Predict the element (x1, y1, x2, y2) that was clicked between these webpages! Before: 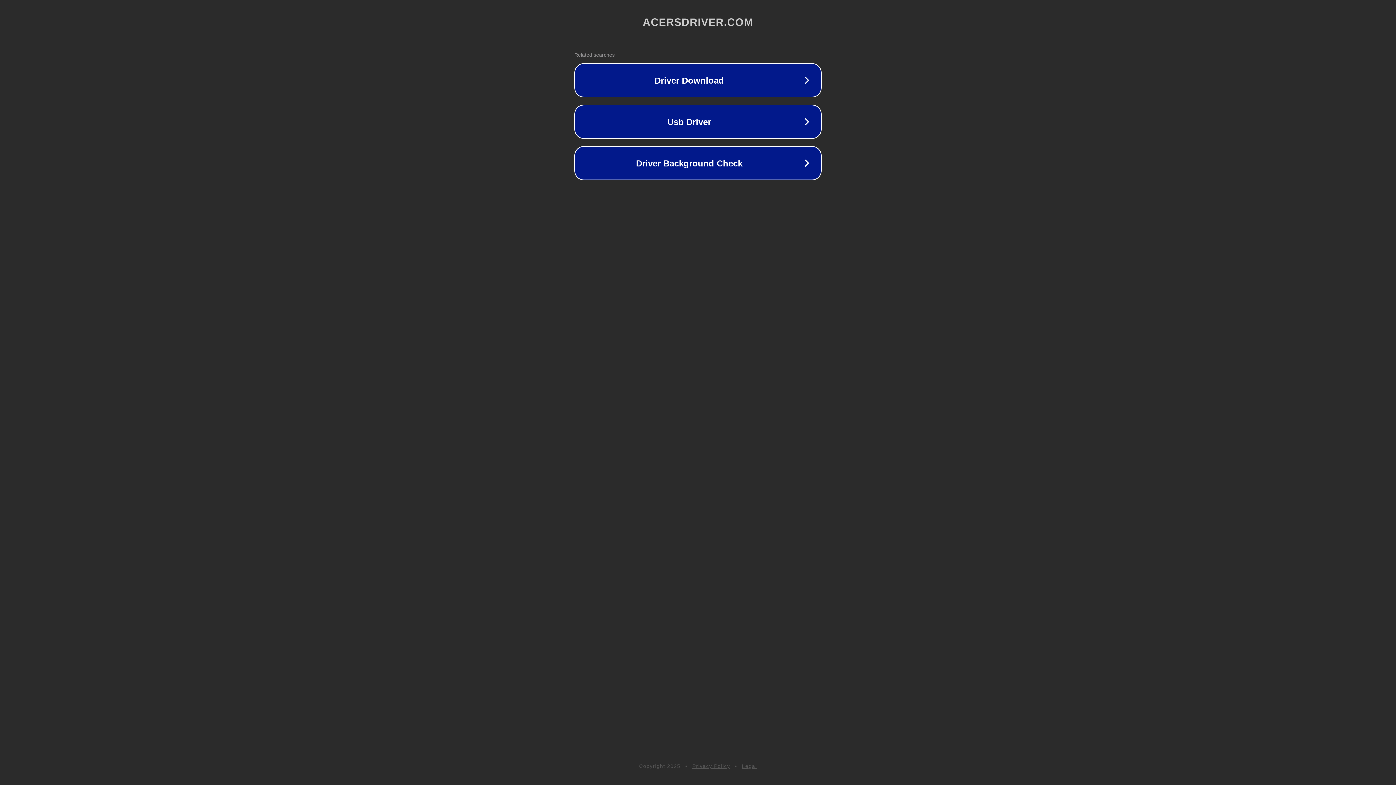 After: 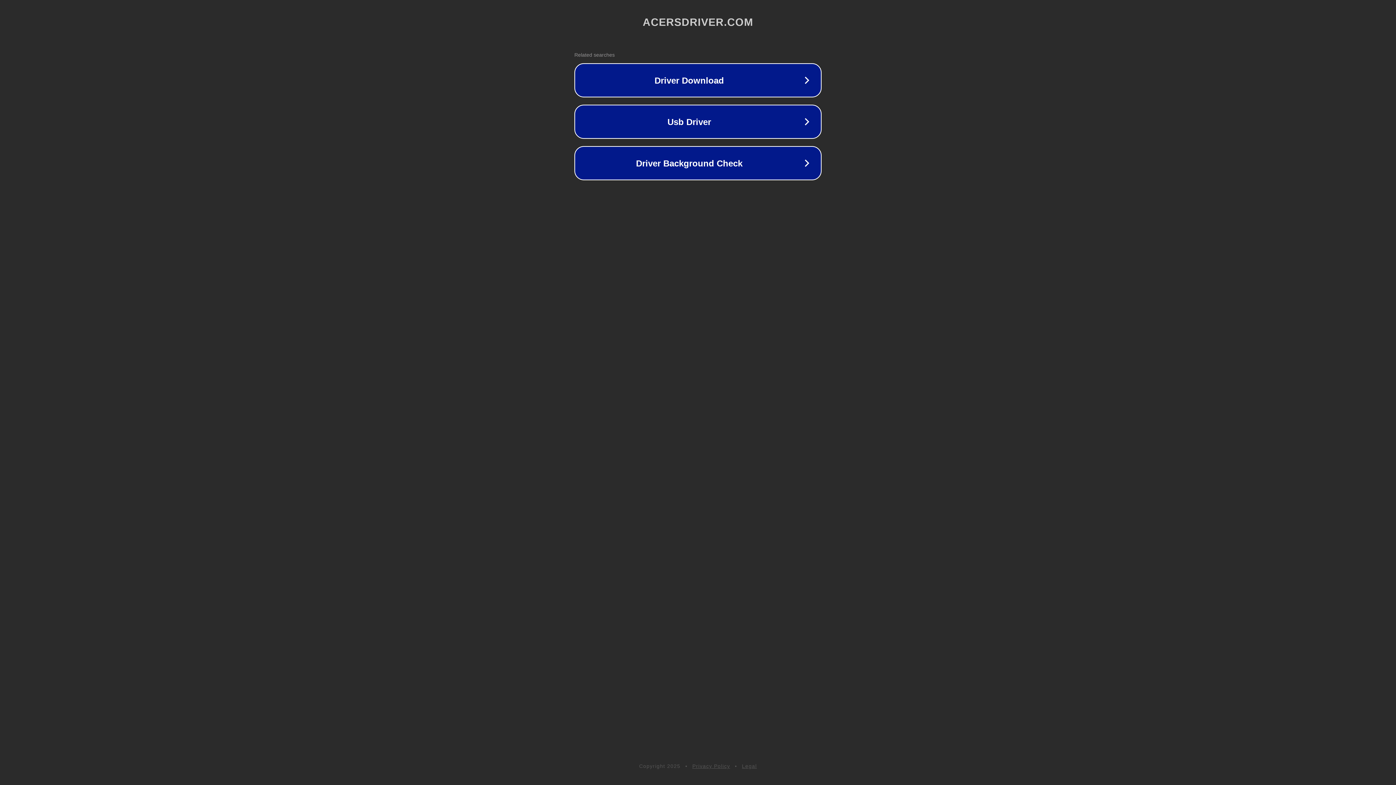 Action: bbox: (742, 763, 757, 769) label: Legal